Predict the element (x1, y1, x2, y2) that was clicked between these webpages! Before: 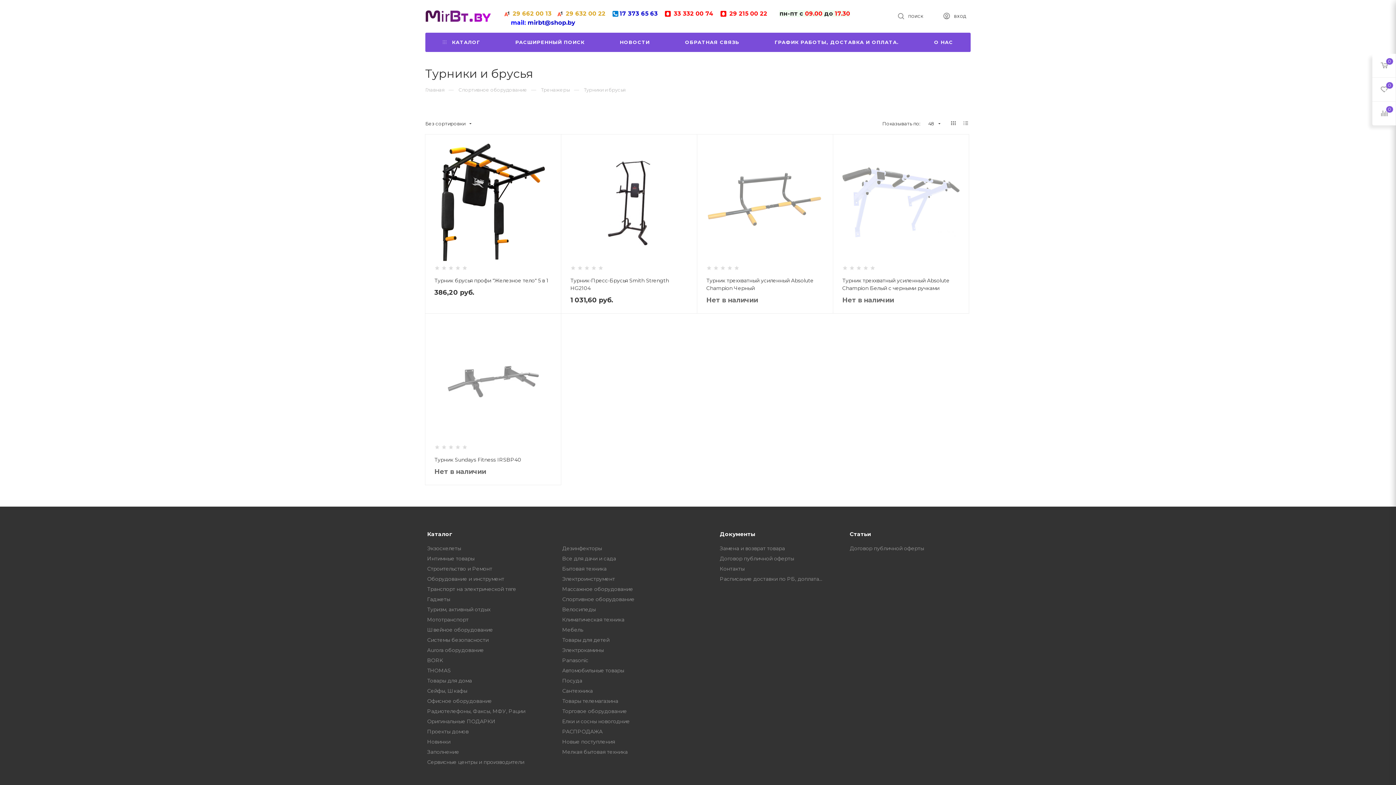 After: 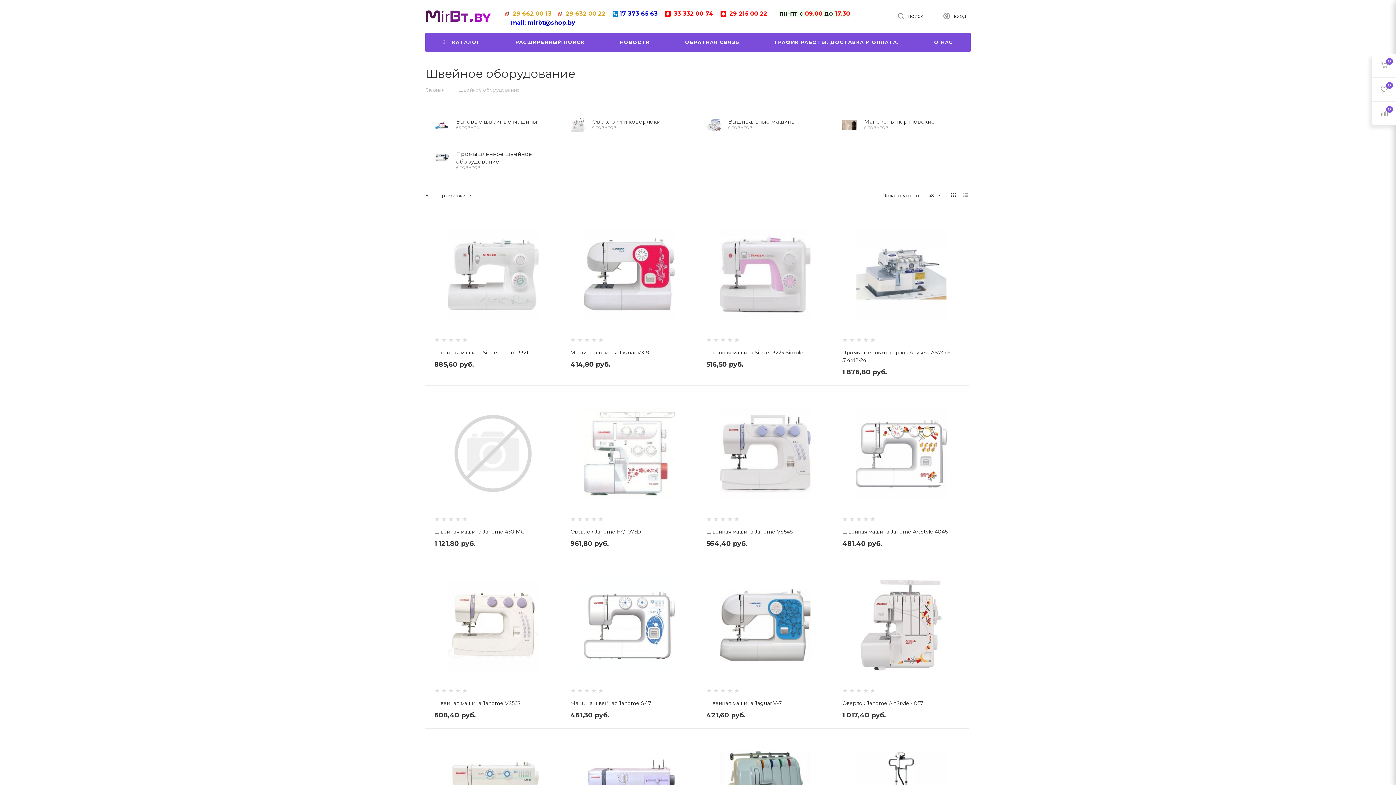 Action: label: Швейное оборудование bbox: (423, 625, 497, 635)